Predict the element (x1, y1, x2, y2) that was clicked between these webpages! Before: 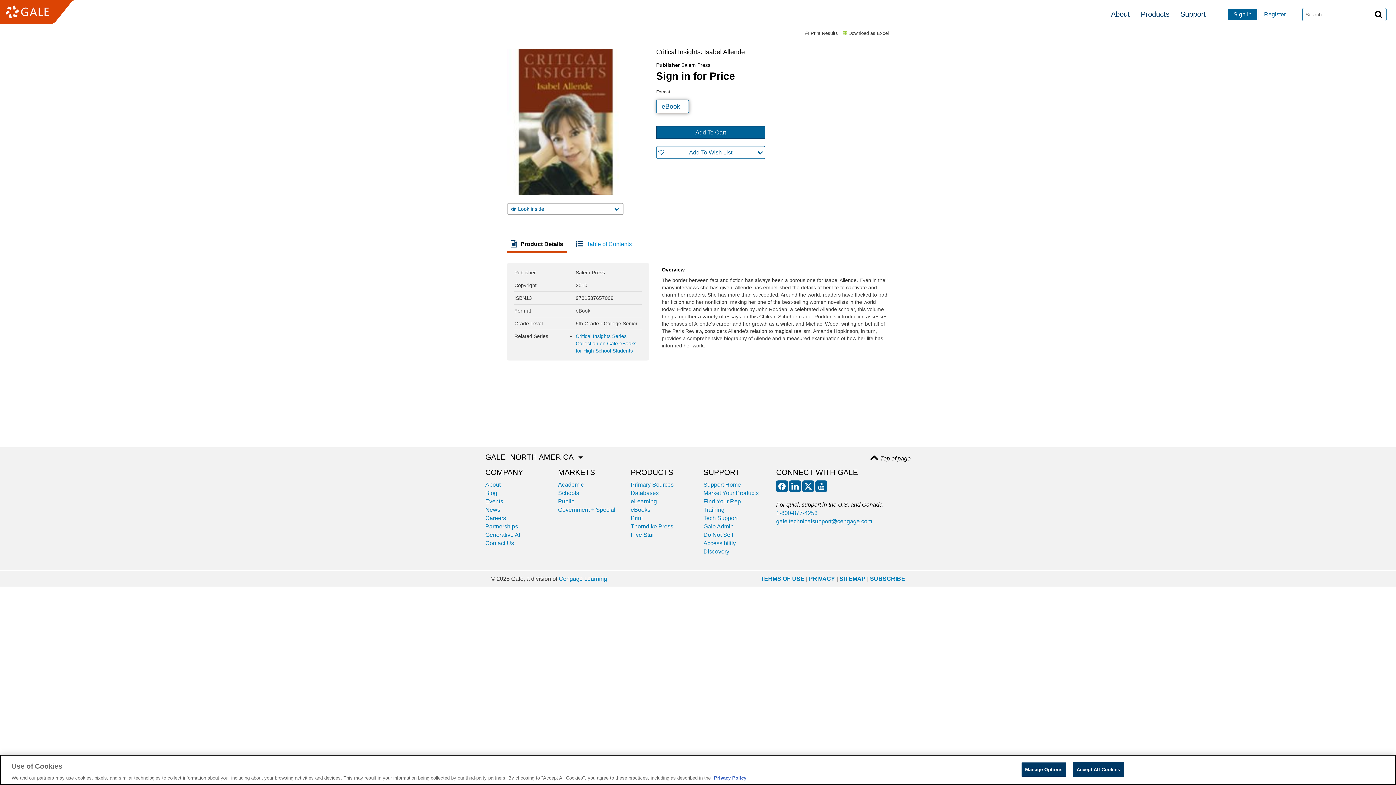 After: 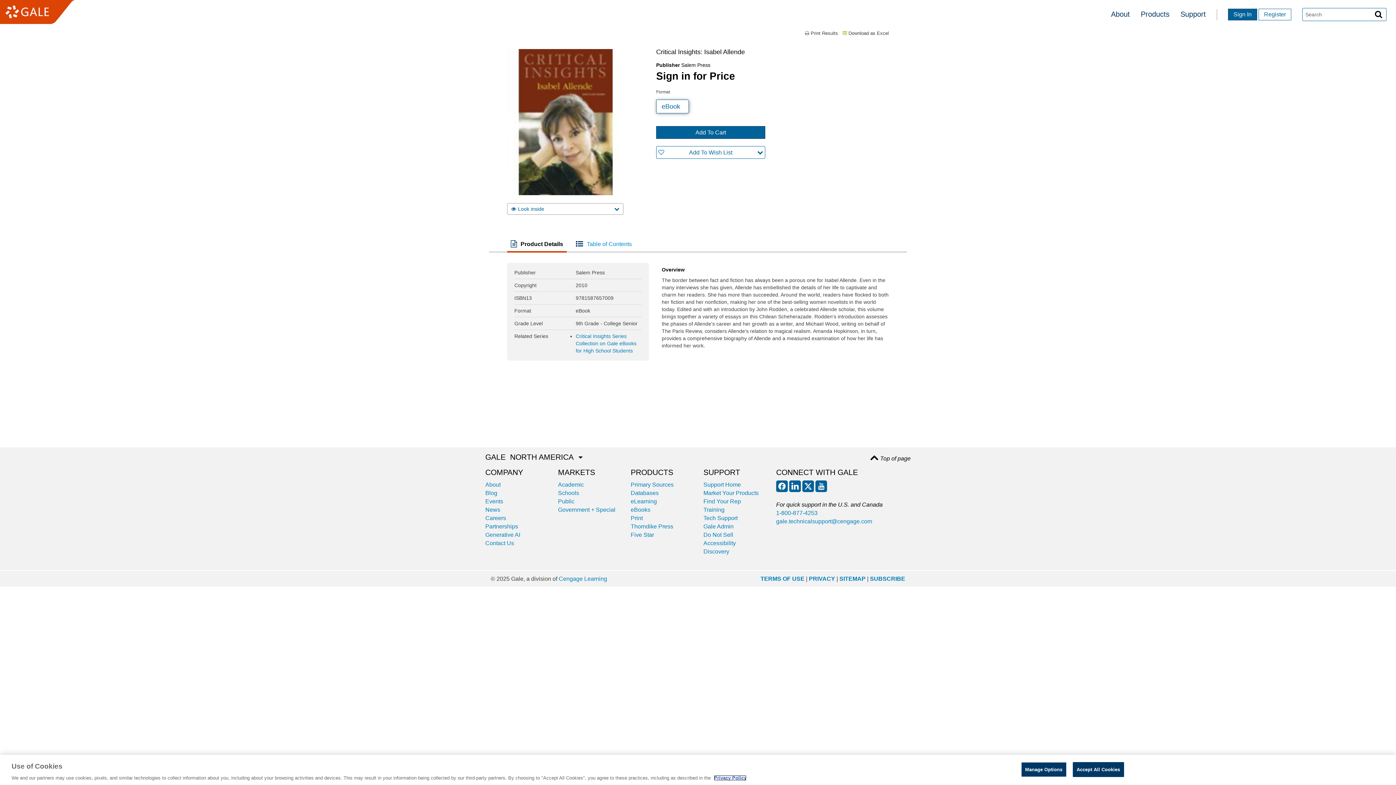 Action: label: Privacy Policy, opens in a new tab bbox: (714, 780, 746, 785)